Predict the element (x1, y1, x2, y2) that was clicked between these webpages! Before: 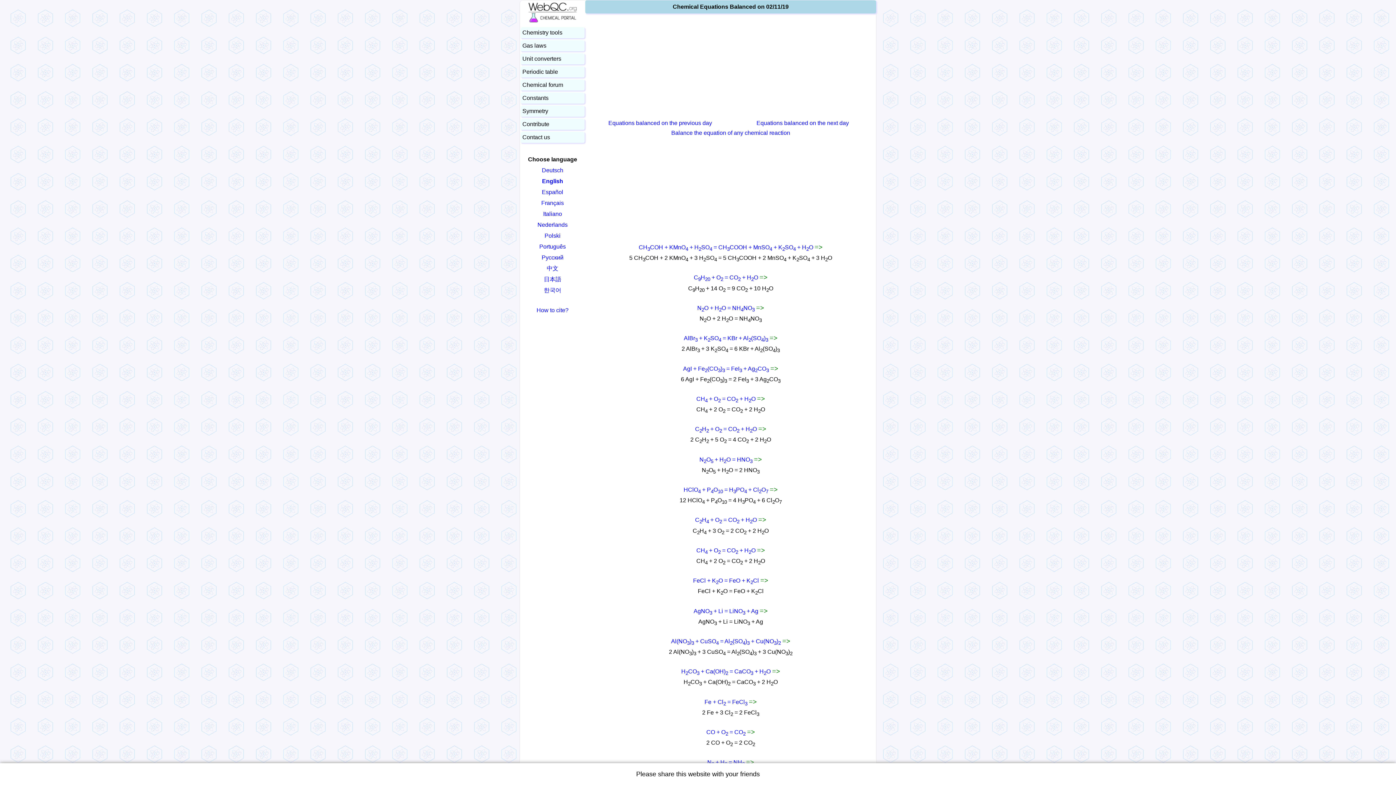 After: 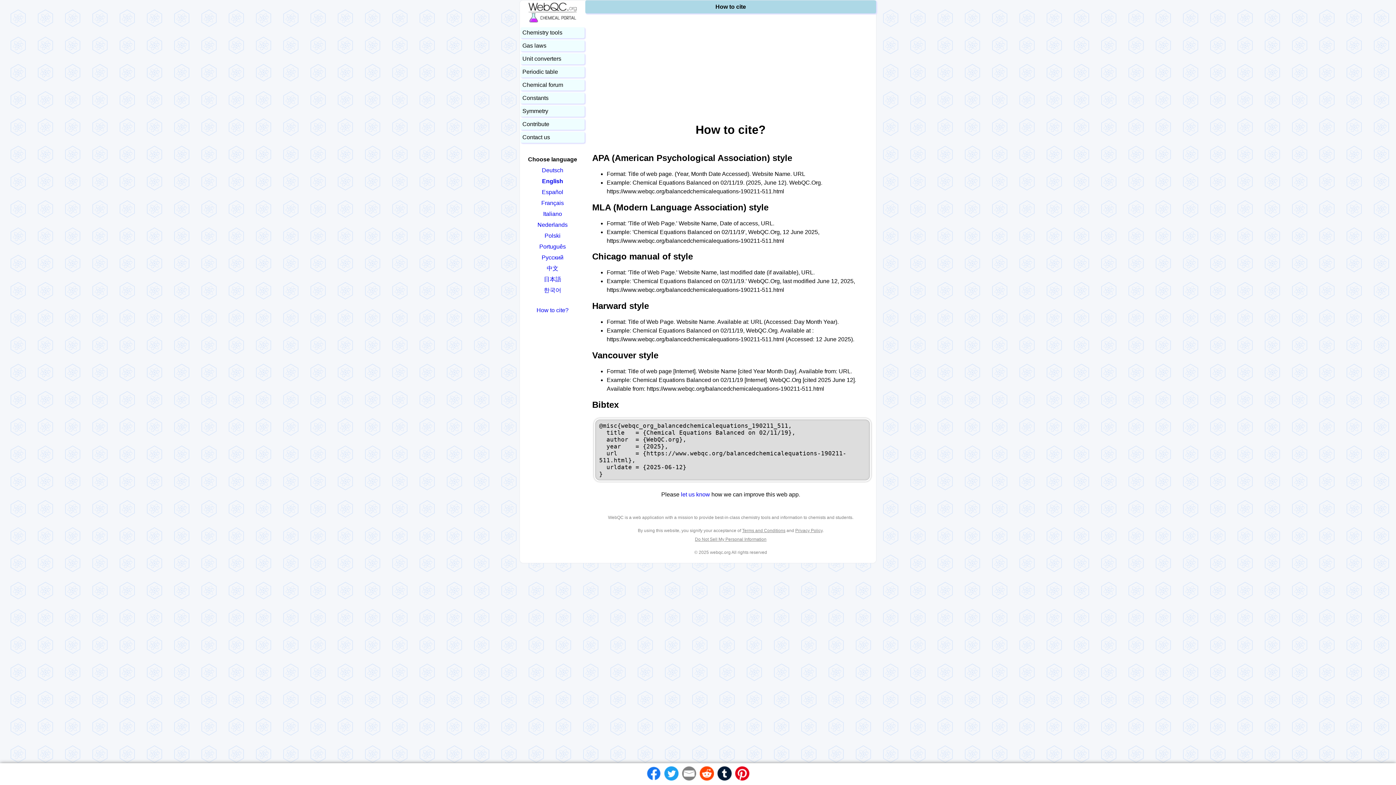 Action: bbox: (536, 307, 568, 313) label: How to cite?